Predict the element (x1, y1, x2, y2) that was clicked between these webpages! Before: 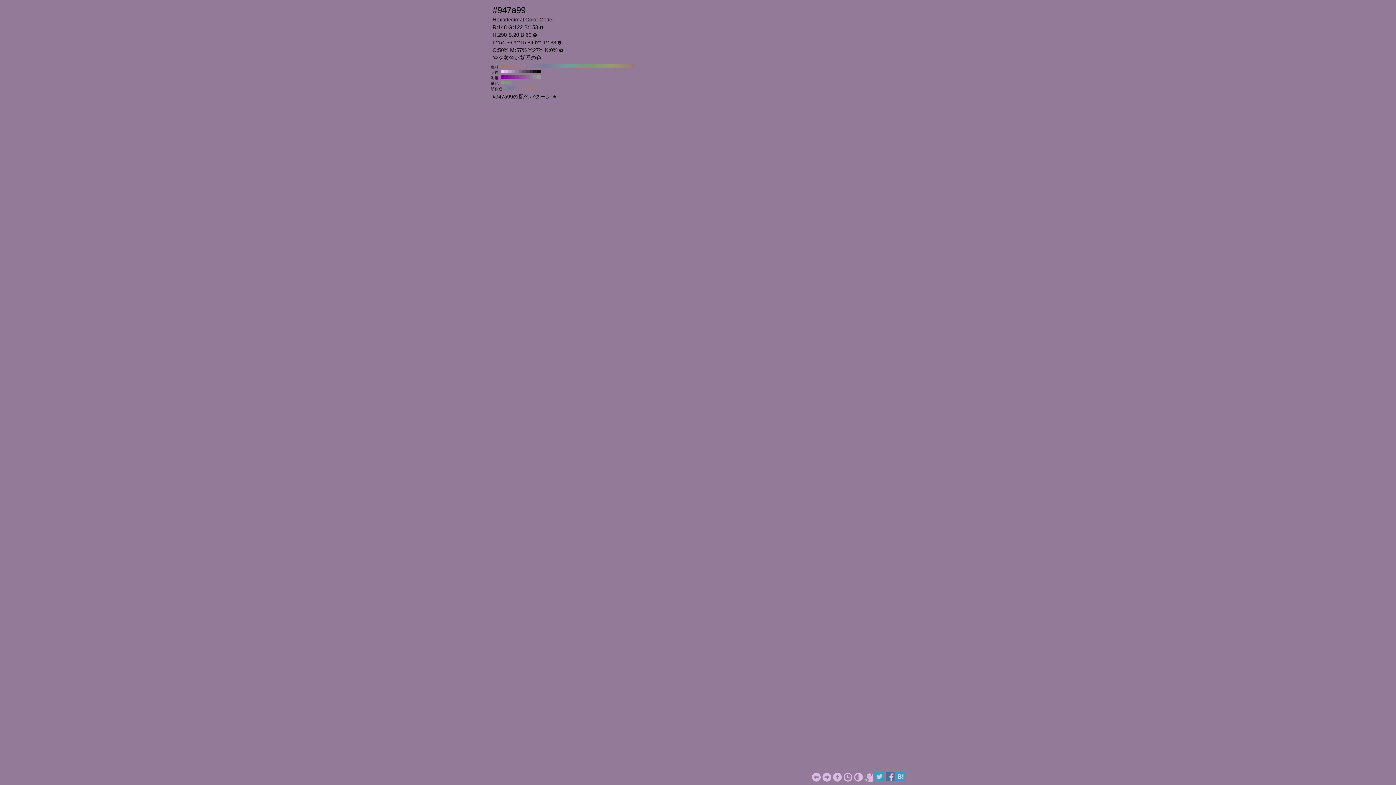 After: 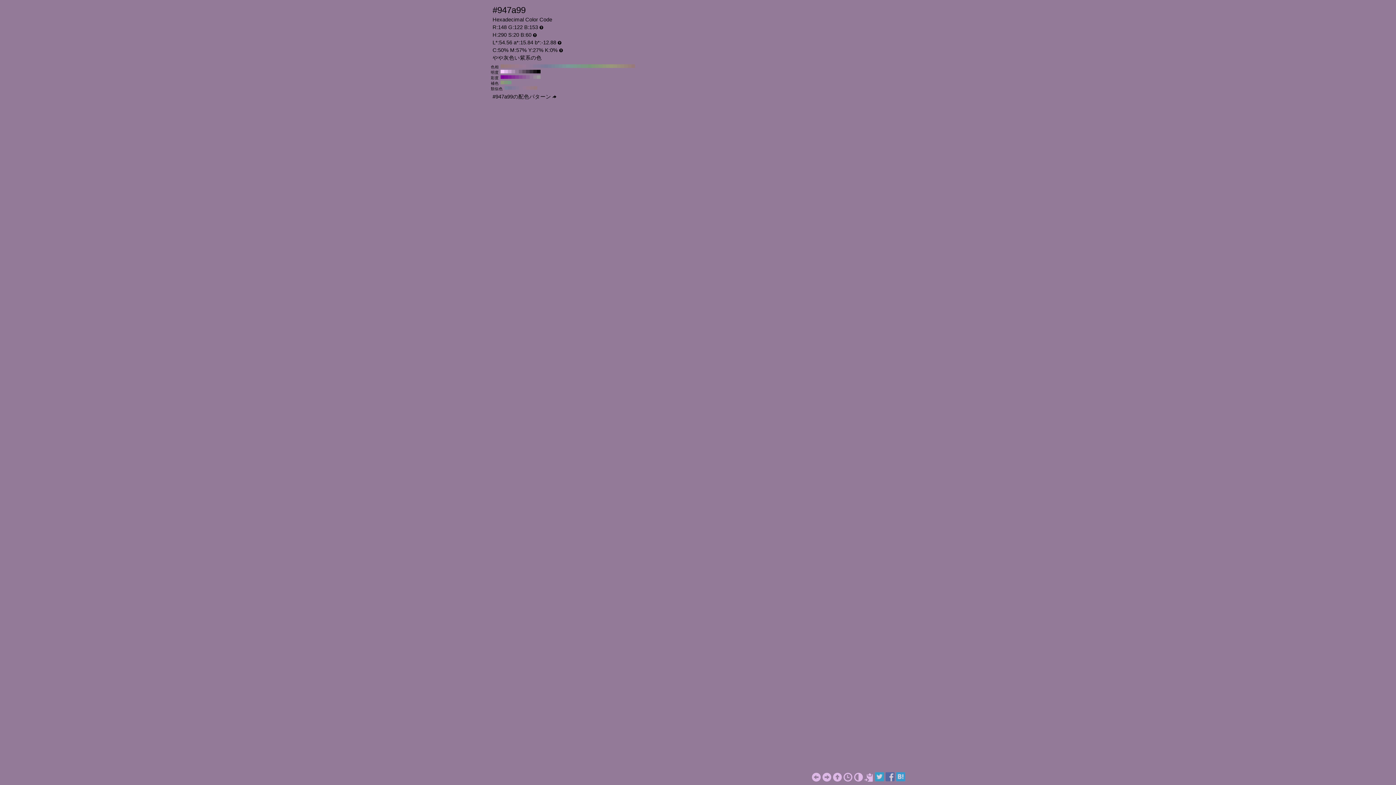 Action: label: #947a99 H:290 S:20 B:60 bbox: (529, 75, 533, 78)